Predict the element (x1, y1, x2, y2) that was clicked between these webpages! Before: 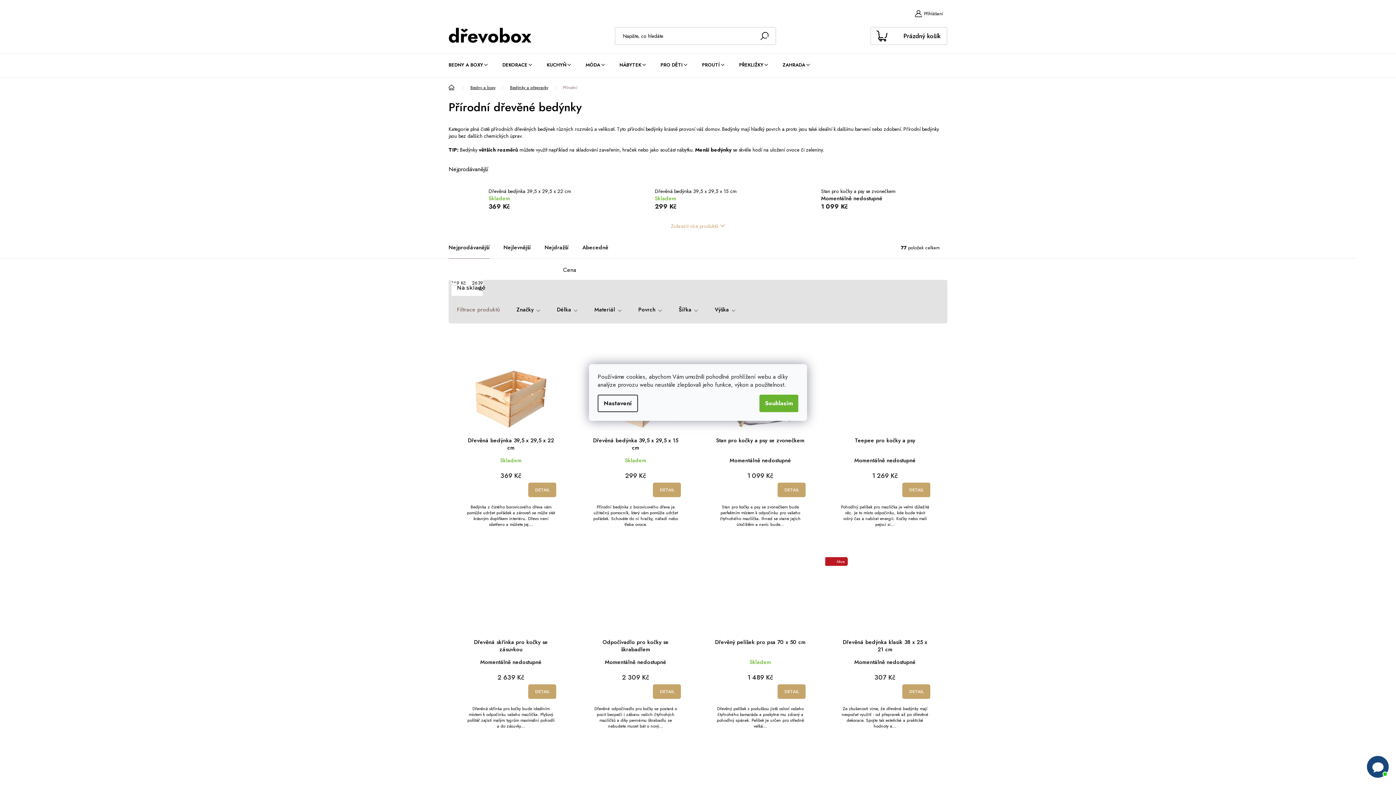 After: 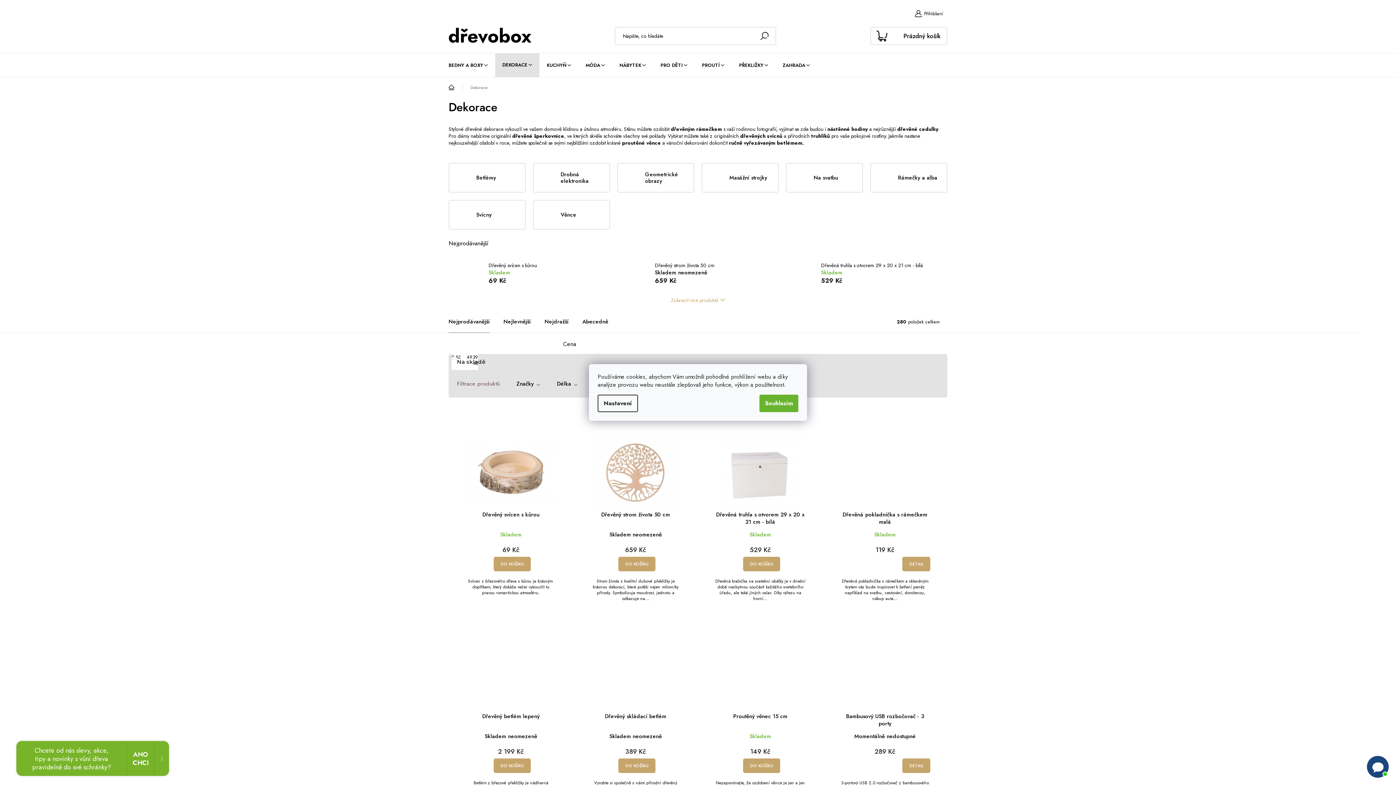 Action: label: DEKORACE bbox: (495, 53, 539, 76)